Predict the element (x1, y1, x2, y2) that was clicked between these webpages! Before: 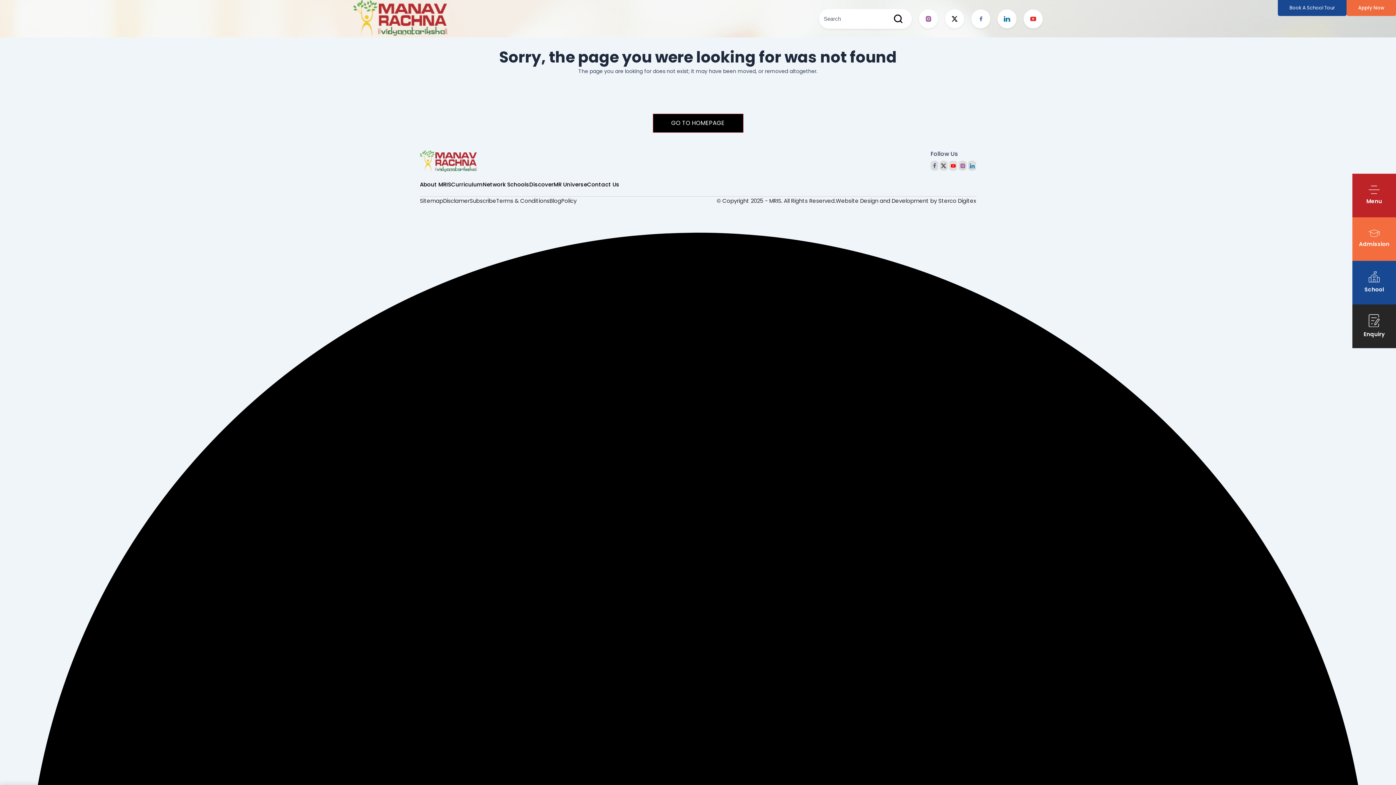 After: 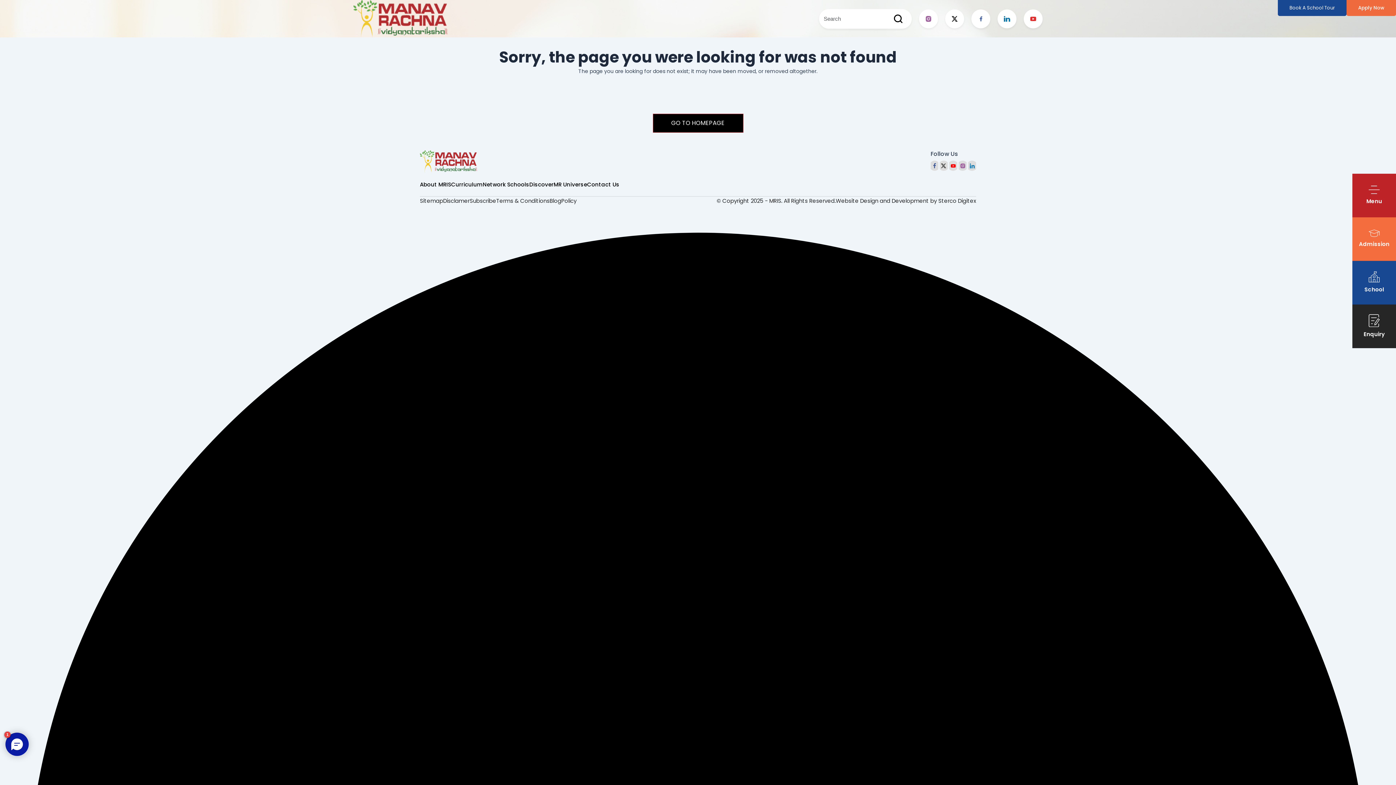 Action: bbox: (919, 9, 938, 28)